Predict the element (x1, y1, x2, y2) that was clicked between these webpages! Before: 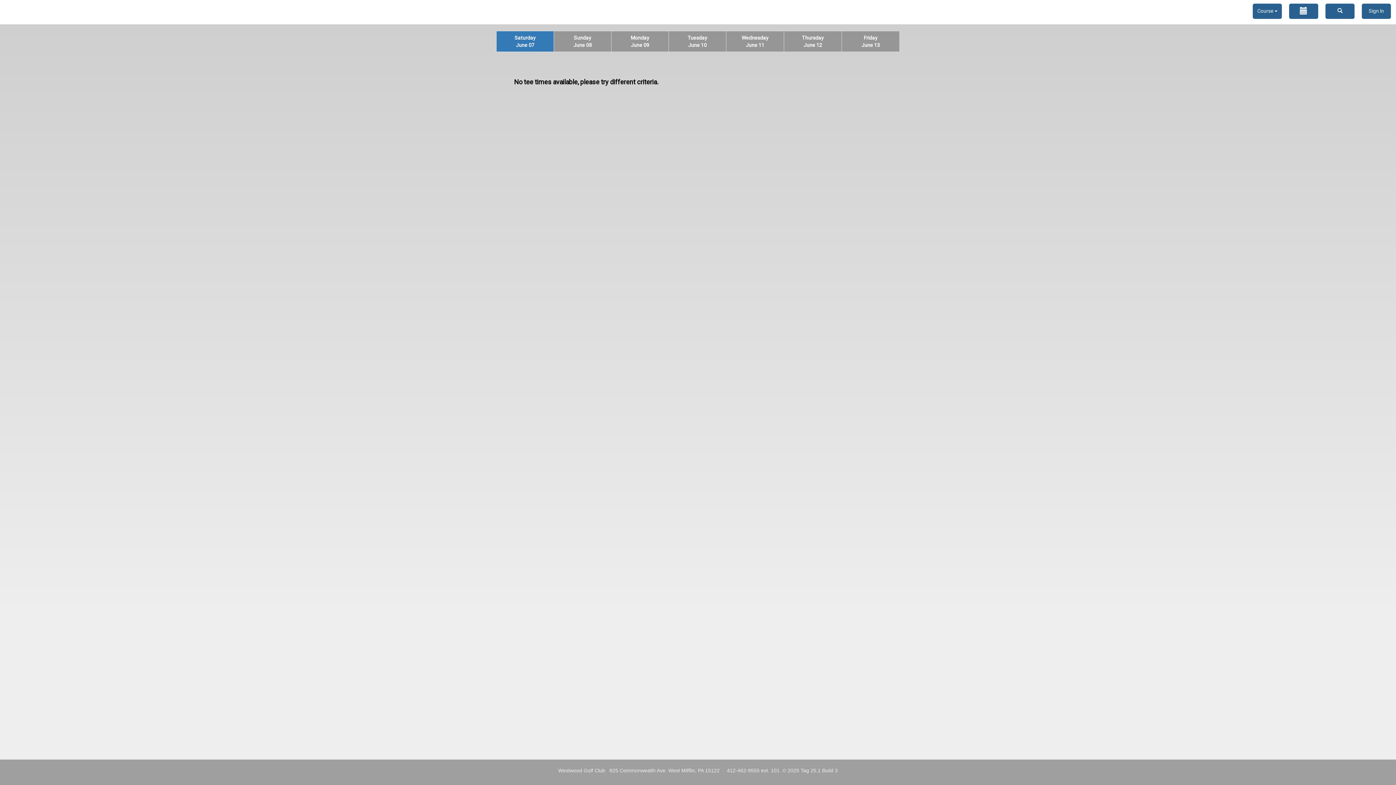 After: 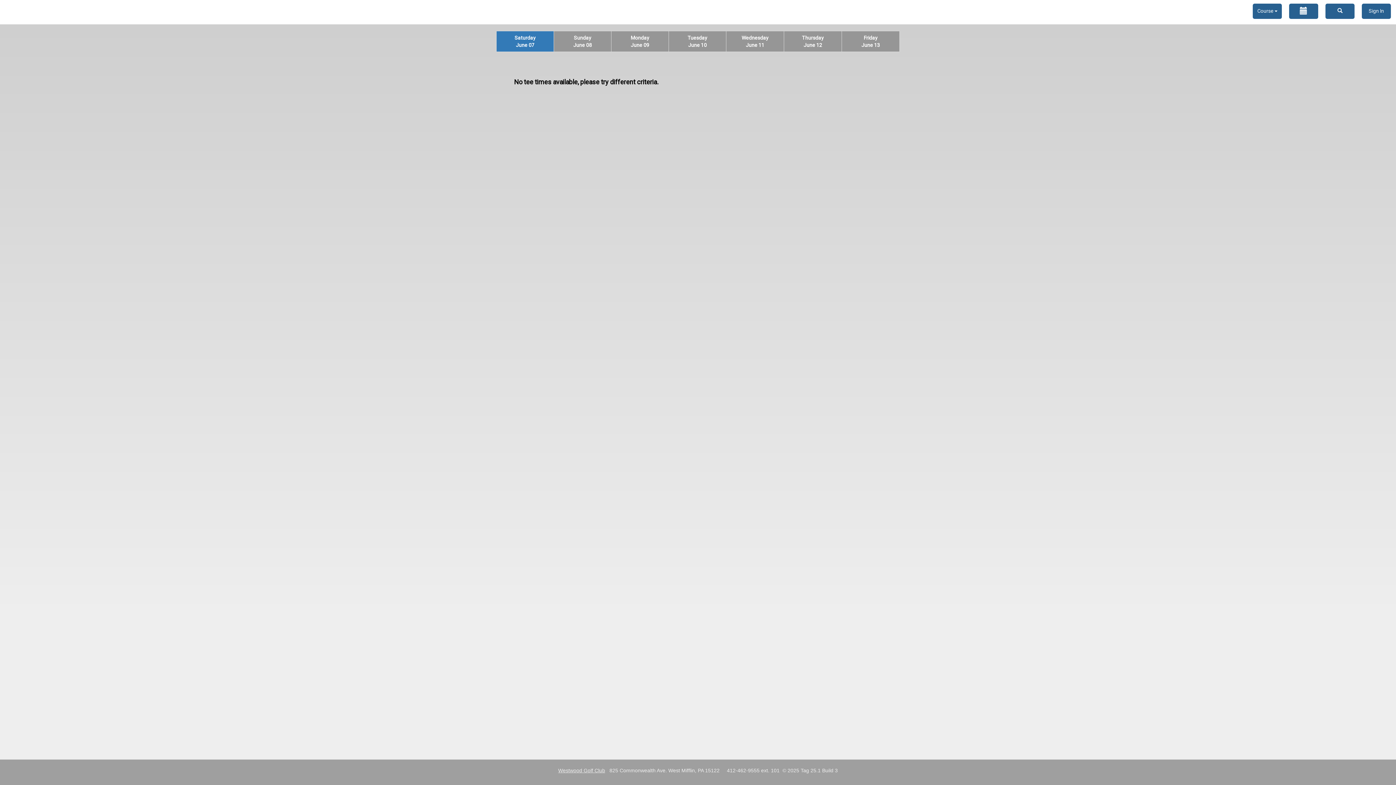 Action: bbox: (558, 768, 605, 773) label: Westwood Golf Club